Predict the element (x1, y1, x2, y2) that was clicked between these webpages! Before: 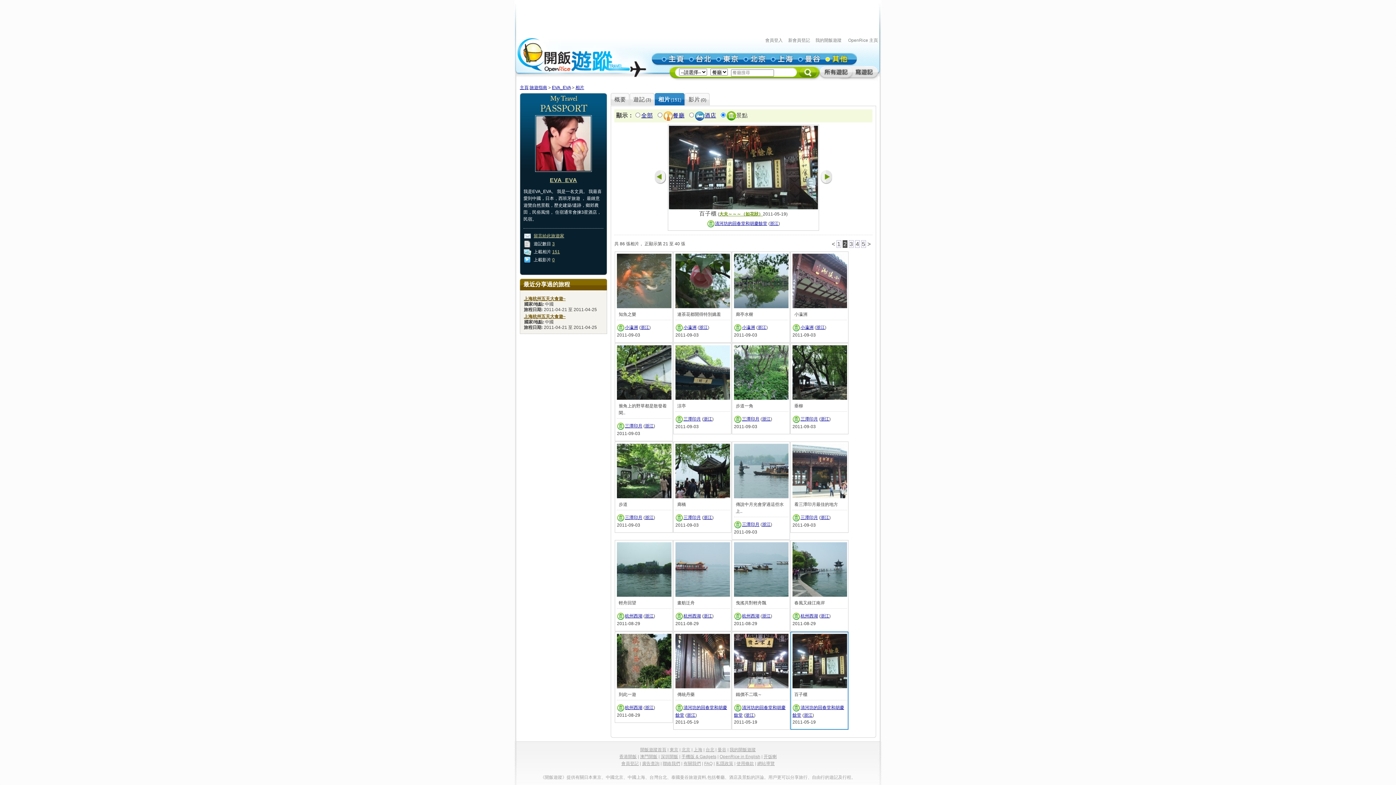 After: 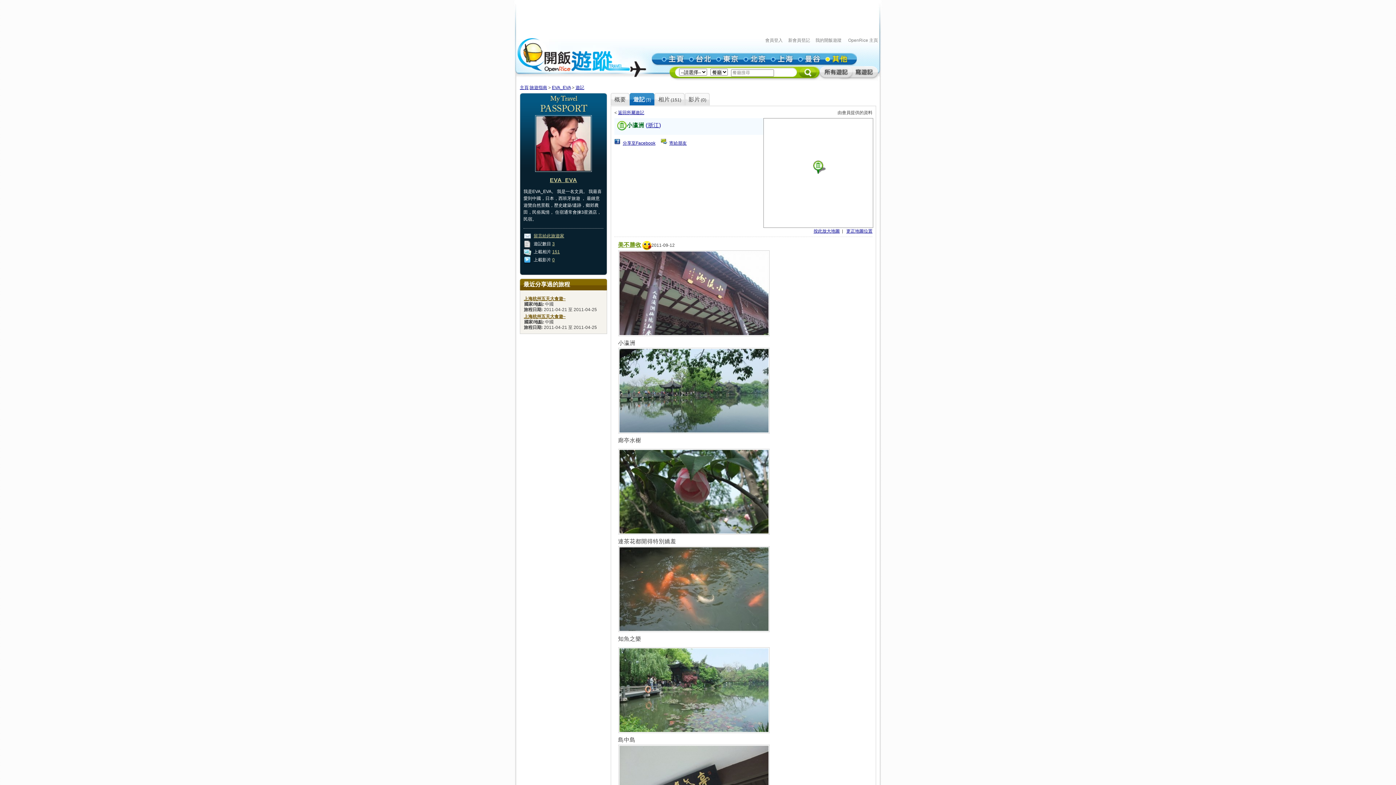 Action: bbox: (683, 325, 696, 330) label: 小瀛洲